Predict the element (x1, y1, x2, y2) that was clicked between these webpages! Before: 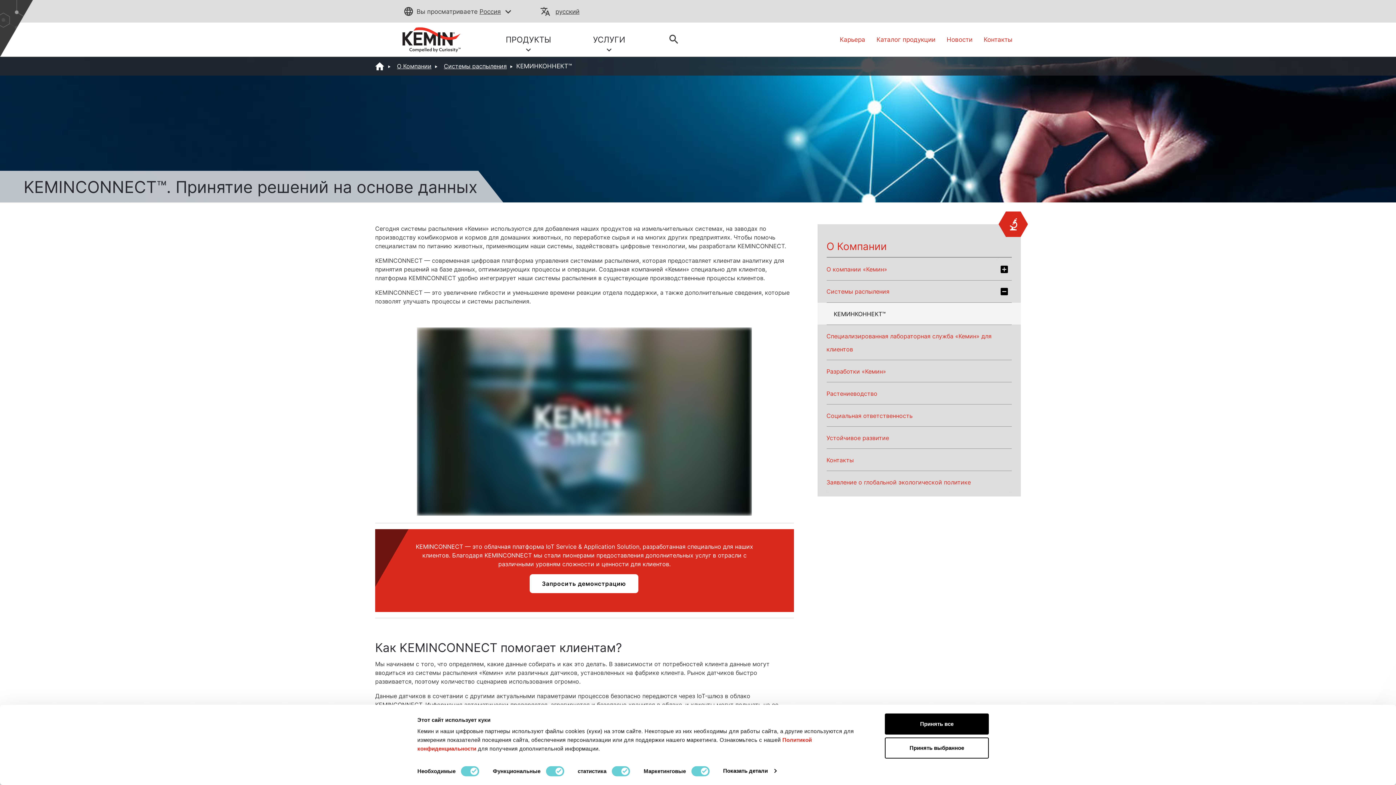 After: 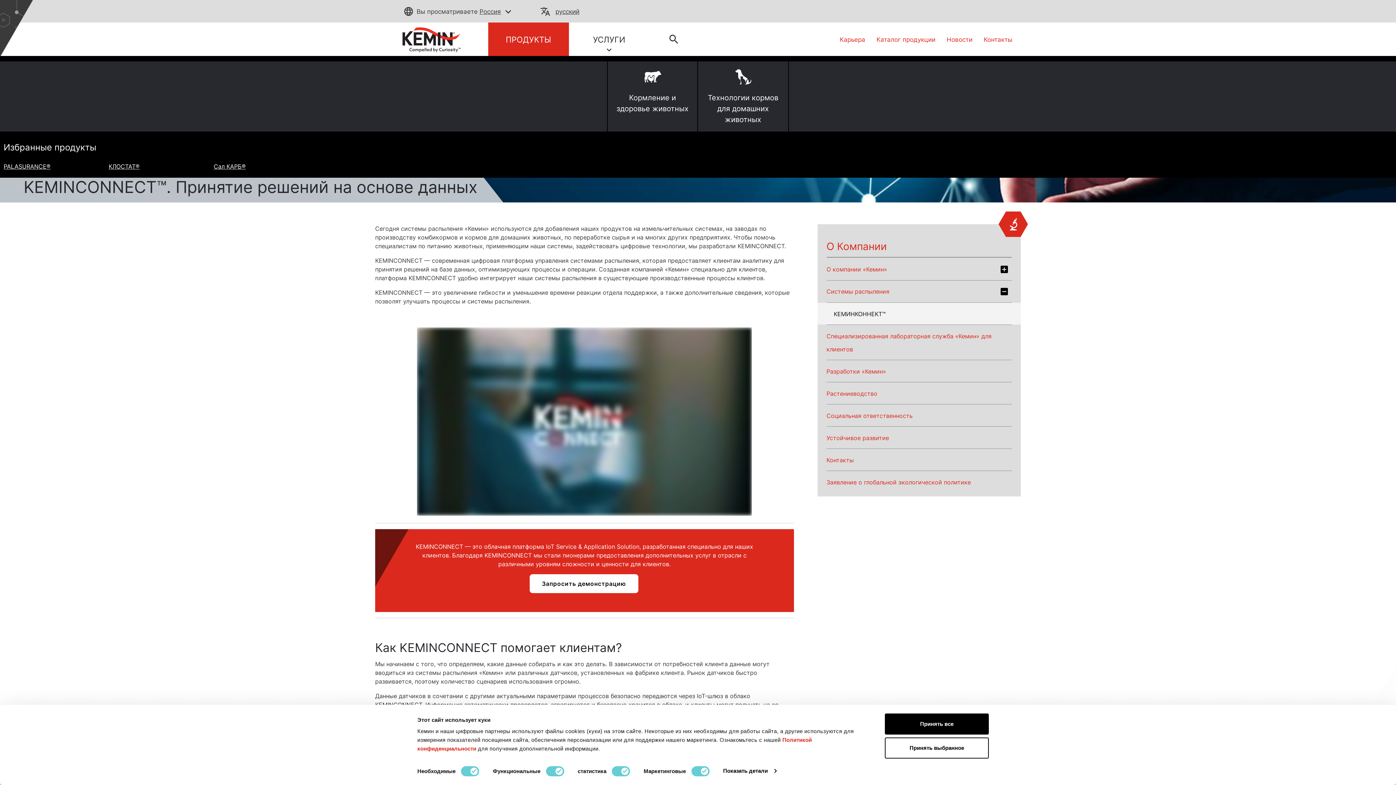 Action: label: ПРОДУКТЫ
 bbox: (494, 34, 562, 52)